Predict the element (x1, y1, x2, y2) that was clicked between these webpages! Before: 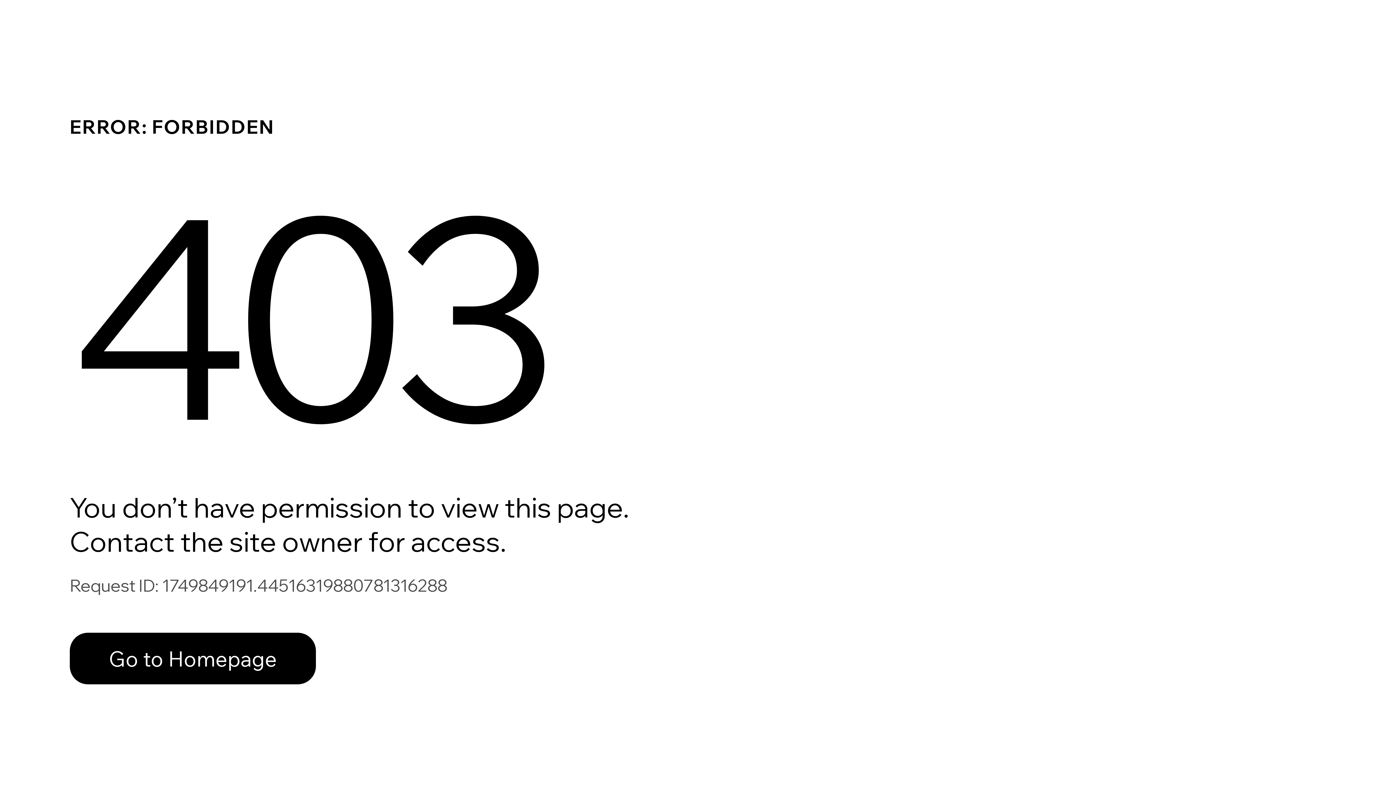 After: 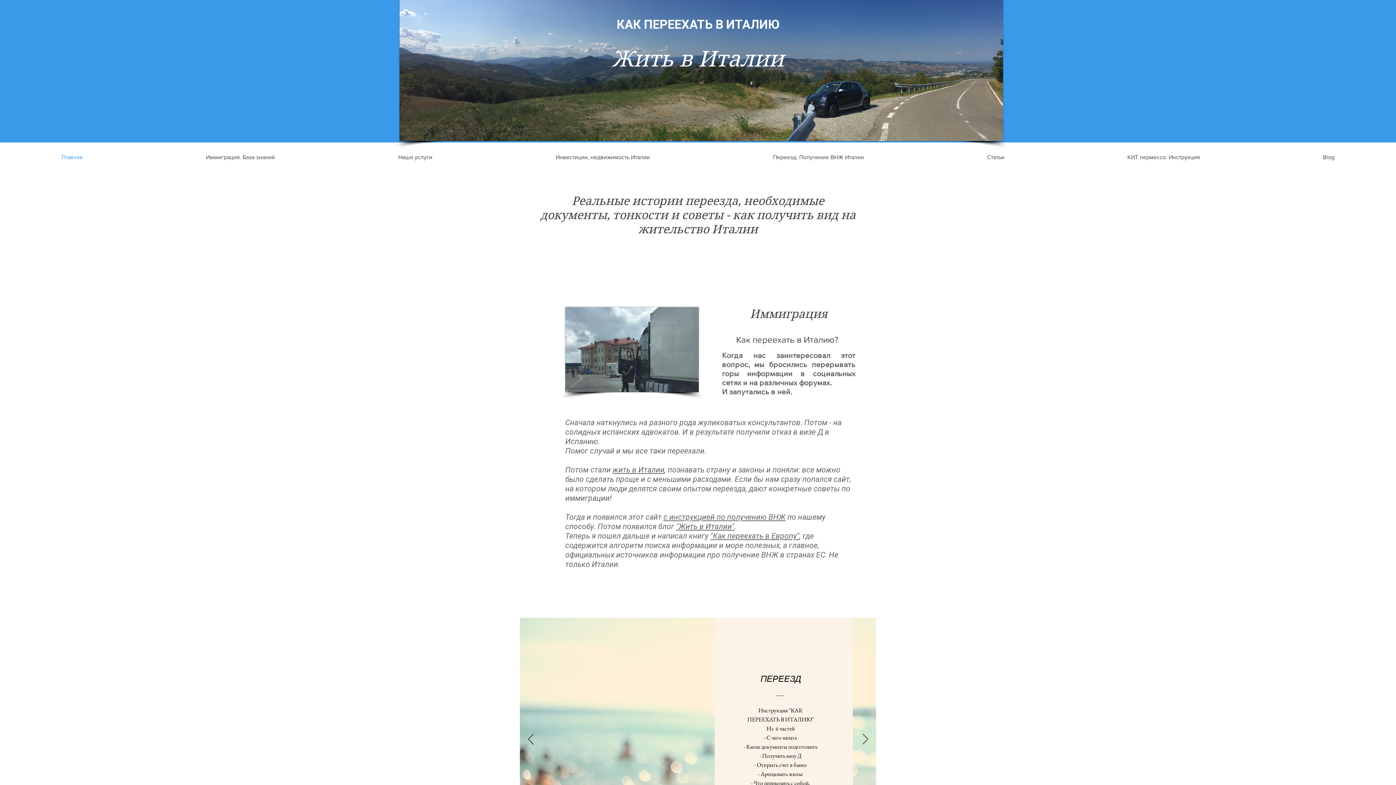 Action: bbox: (69, 633, 316, 684) label: Go to Homepage